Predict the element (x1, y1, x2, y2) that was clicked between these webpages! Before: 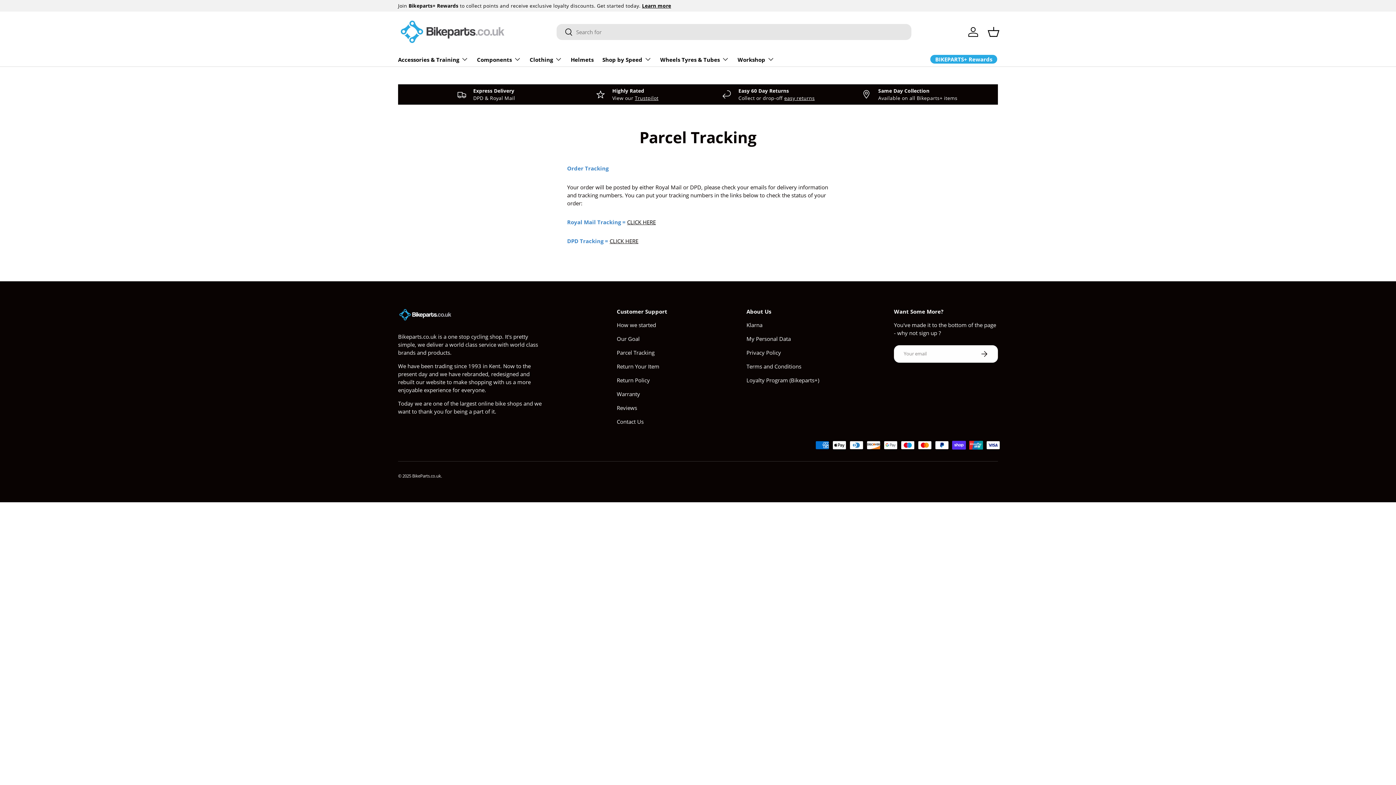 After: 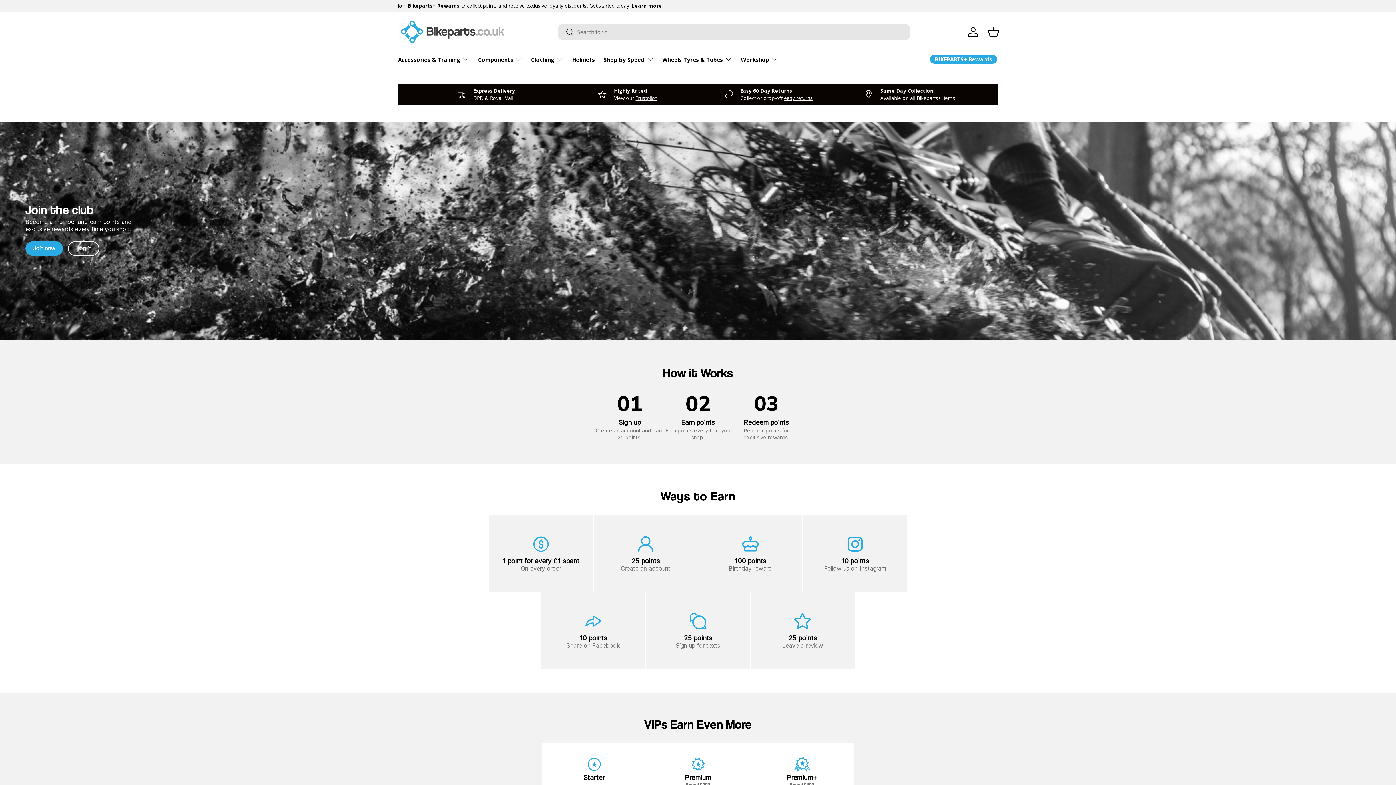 Action: label: Learn more bbox: (642, 2, 671, 9)